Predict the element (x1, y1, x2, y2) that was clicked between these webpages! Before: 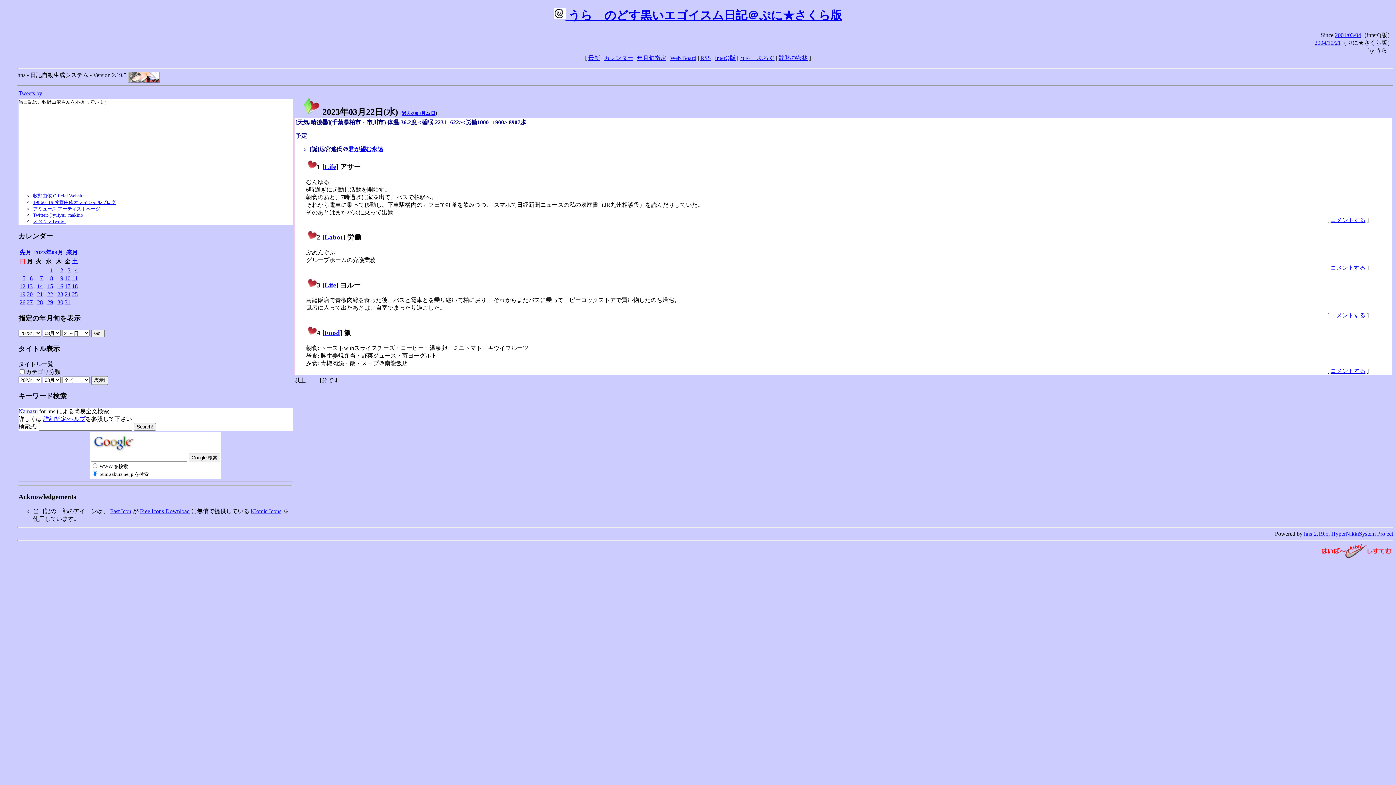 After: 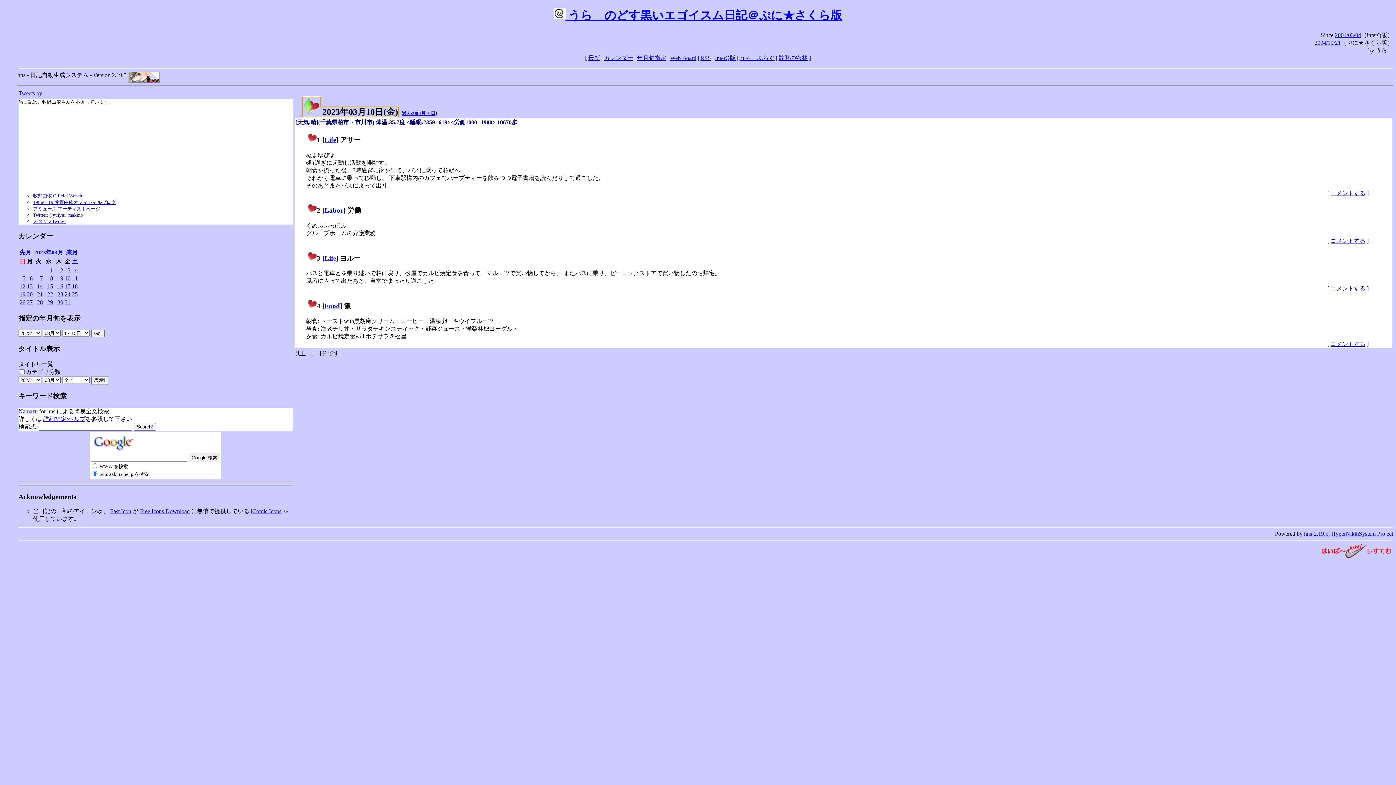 Action: label: 10 bbox: (64, 275, 70, 281)